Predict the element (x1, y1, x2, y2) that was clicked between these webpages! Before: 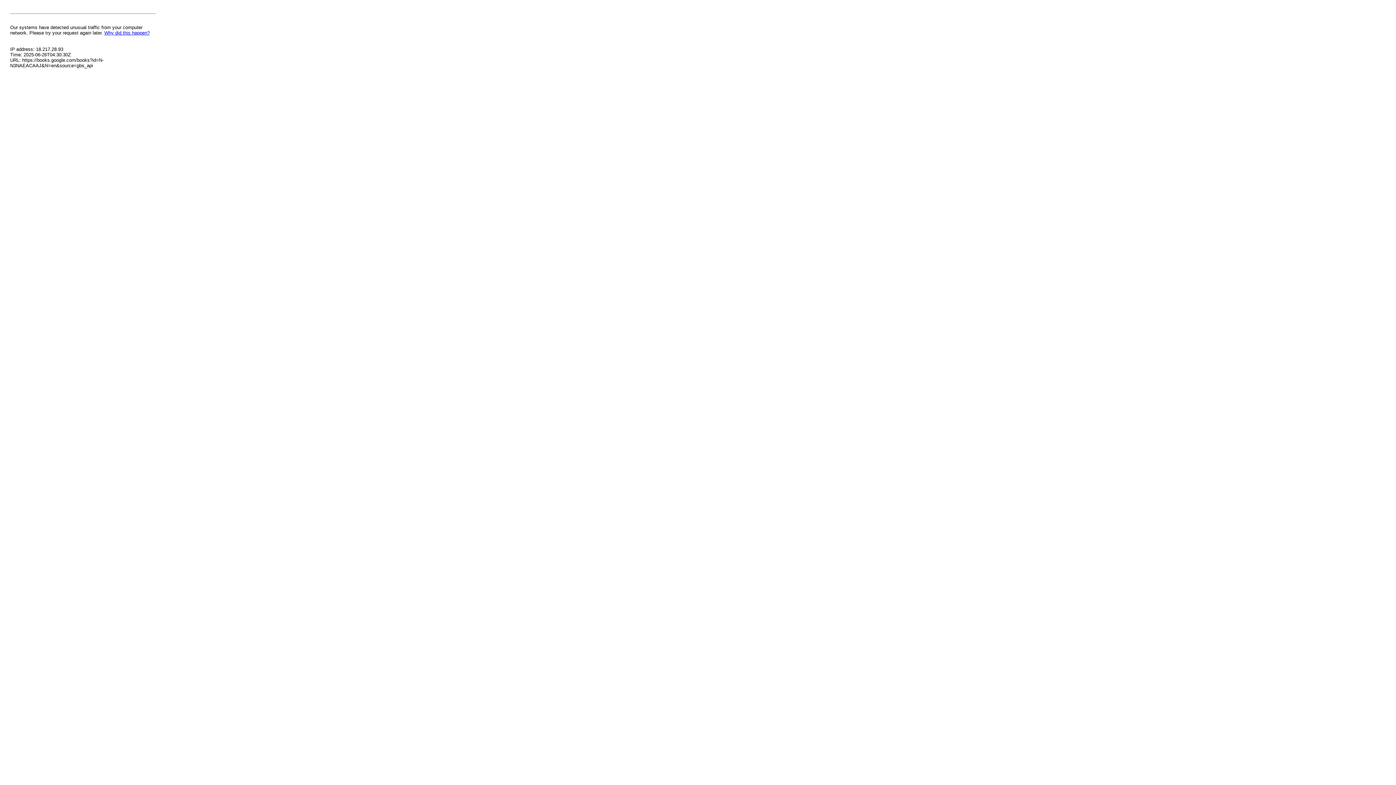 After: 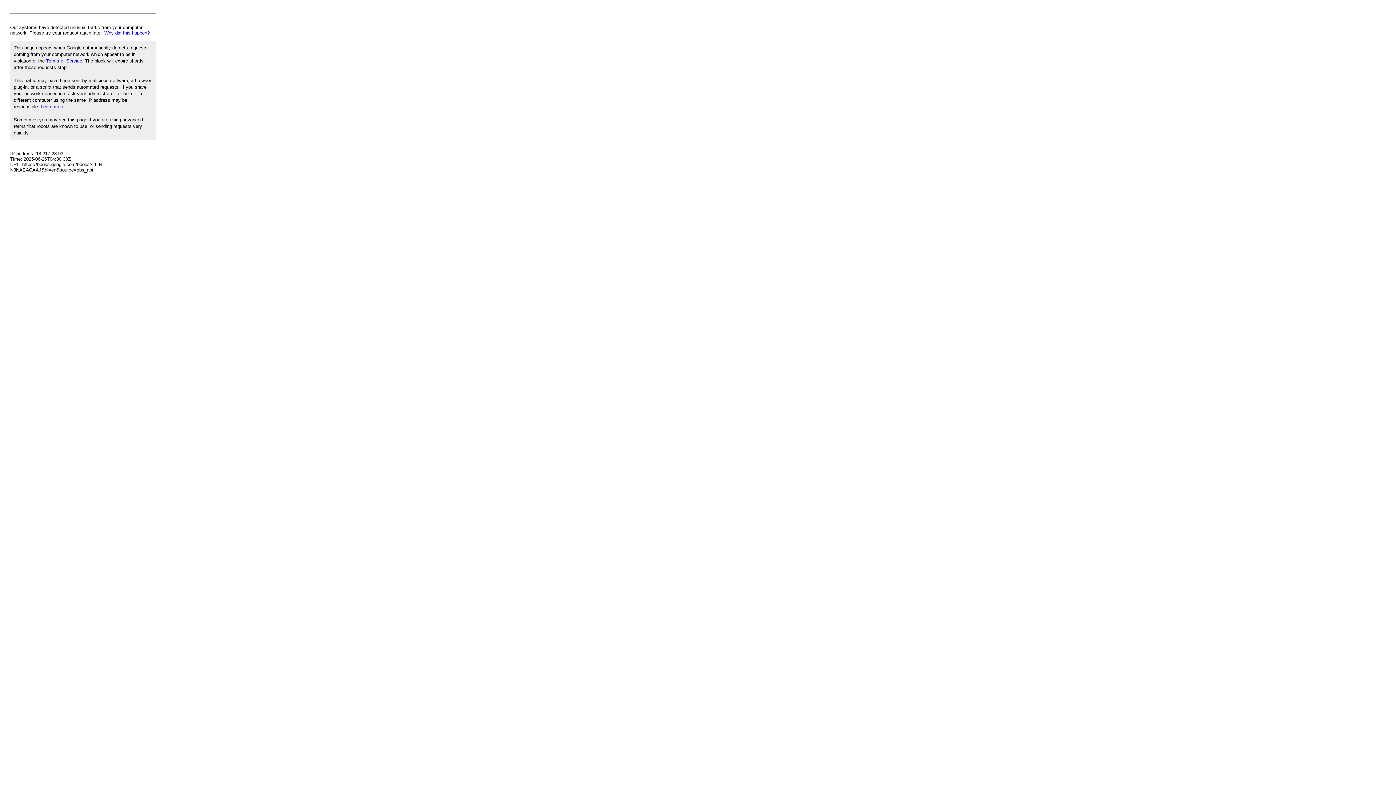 Action: bbox: (104, 30, 149, 35) label: Why did this happen?